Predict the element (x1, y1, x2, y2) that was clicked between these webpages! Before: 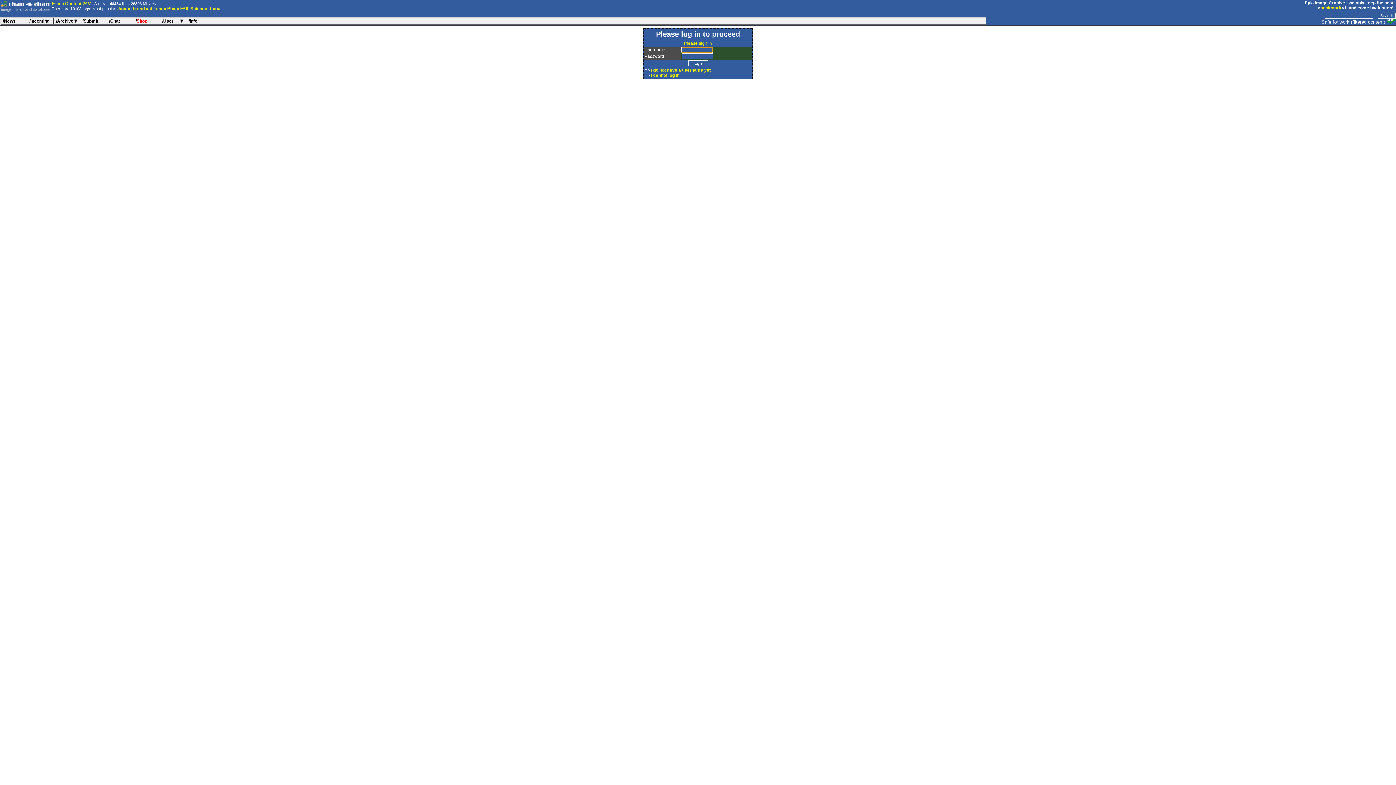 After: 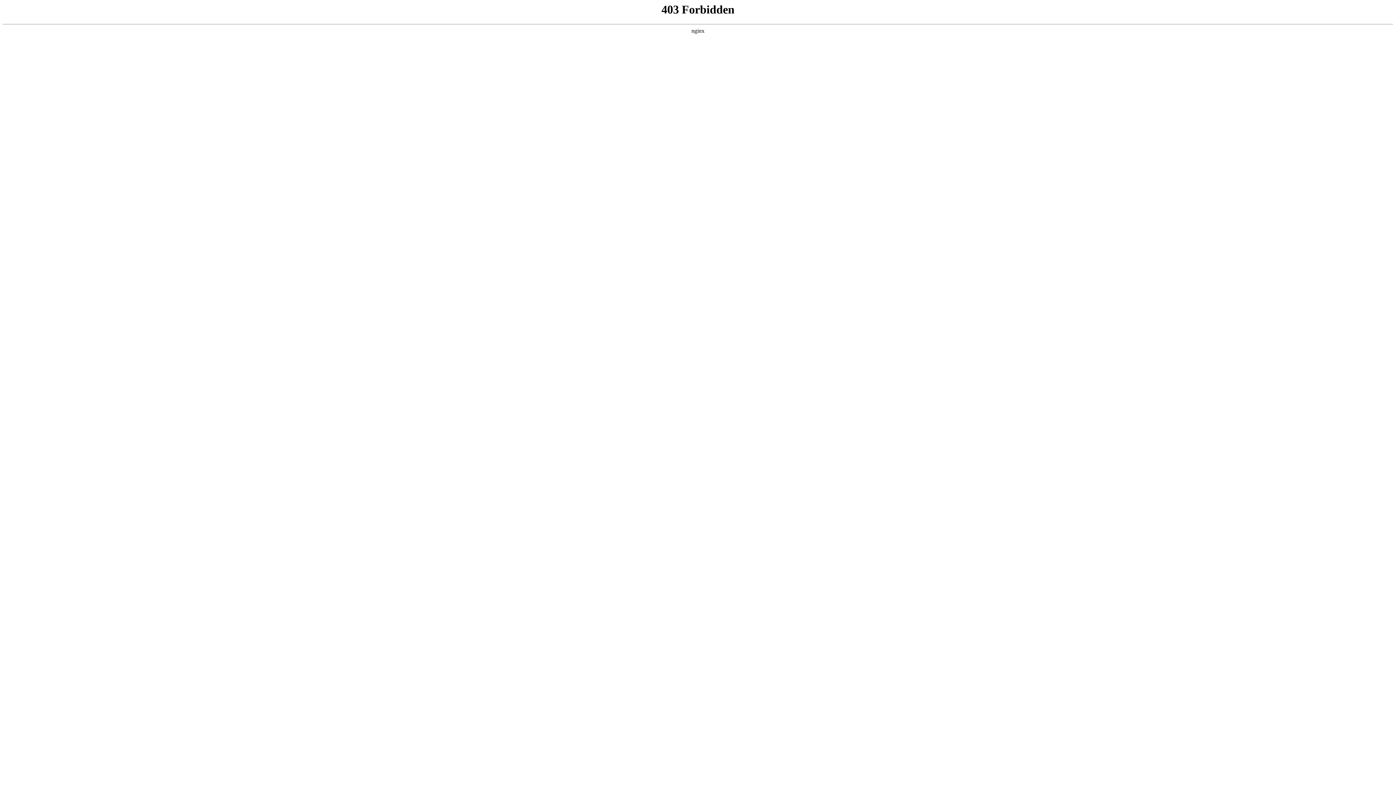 Action: bbox: (52, 1, 91, 6) label: Fresh Content 24/7